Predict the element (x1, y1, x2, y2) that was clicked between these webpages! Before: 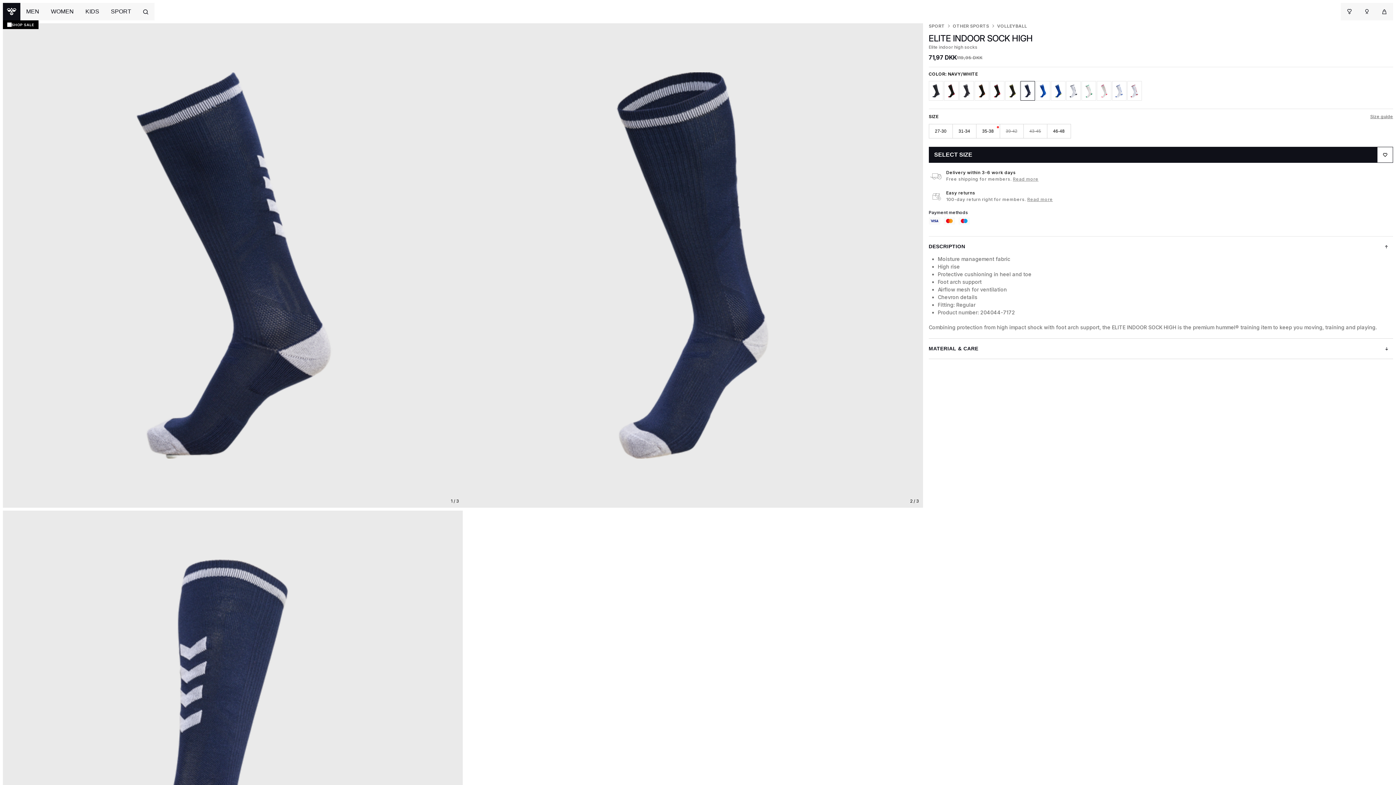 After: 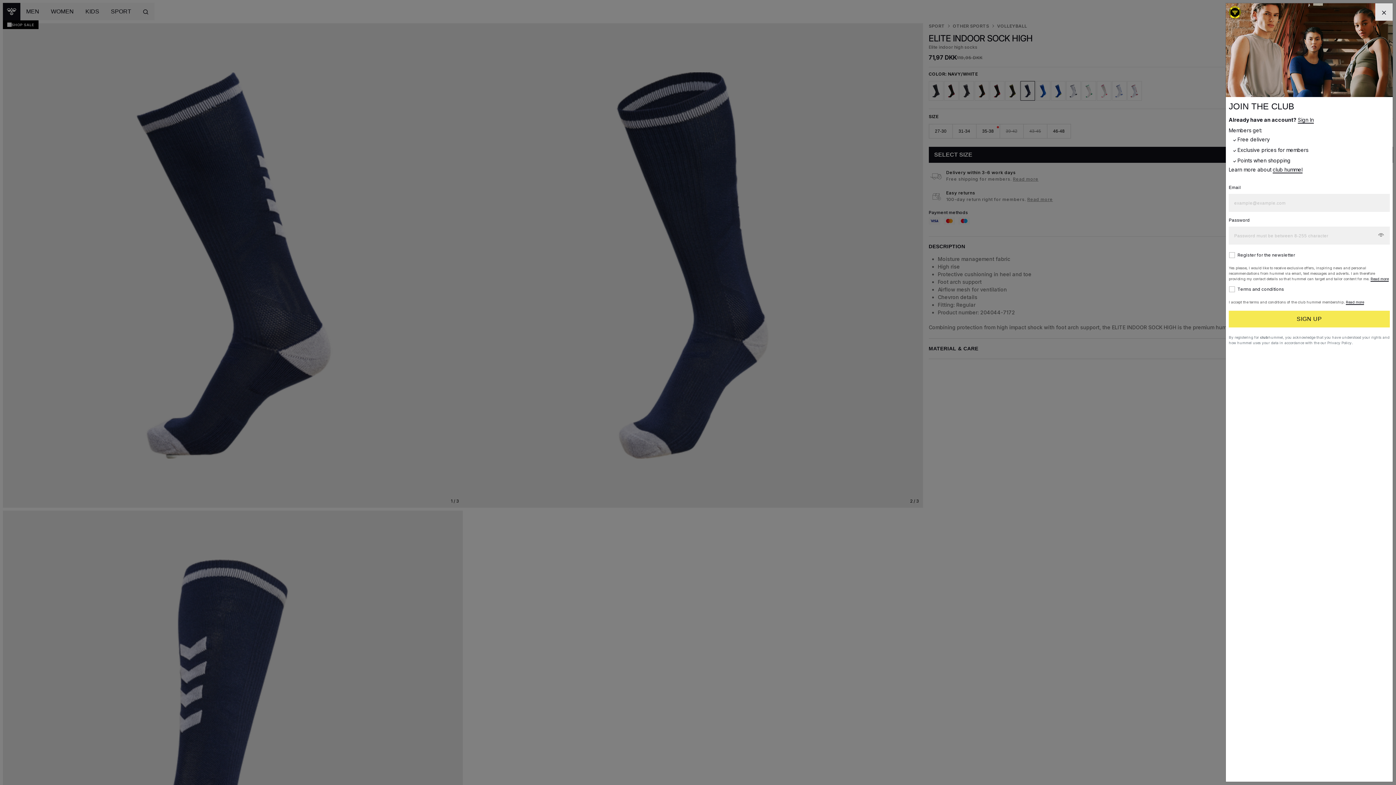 Action: label: Login to your account bbox: (1358, 2, 1376, 20)